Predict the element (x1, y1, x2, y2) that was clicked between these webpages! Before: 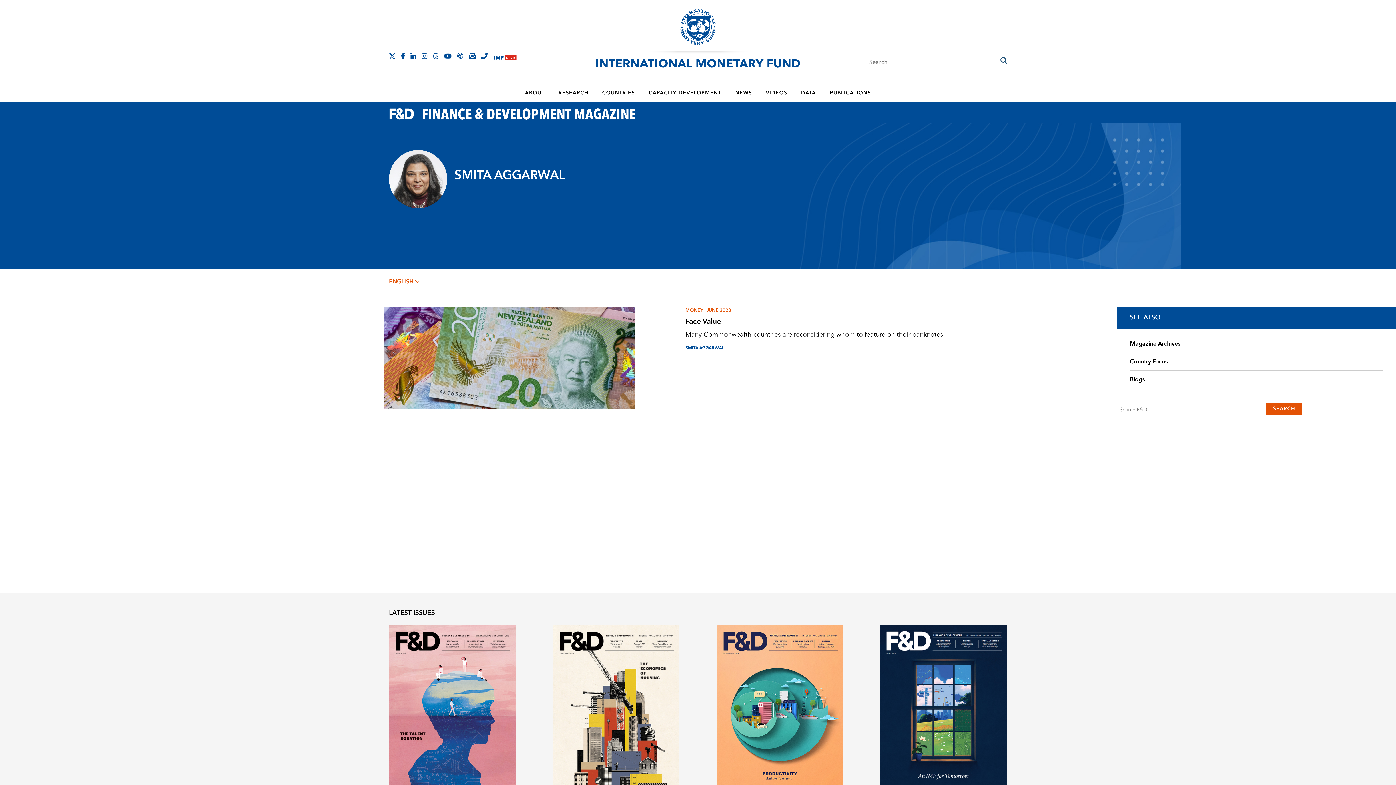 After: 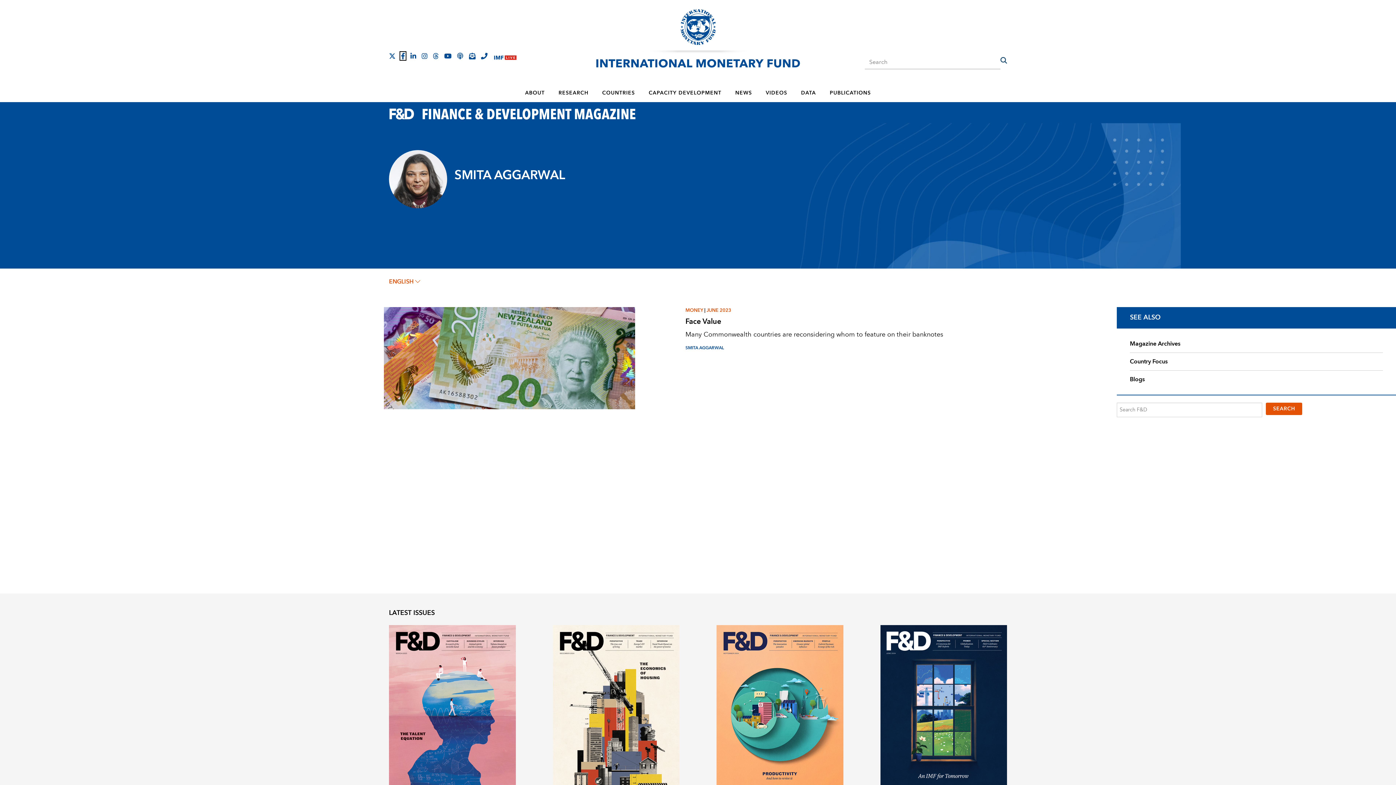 Action: bbox: (401, 52, 405, 59)